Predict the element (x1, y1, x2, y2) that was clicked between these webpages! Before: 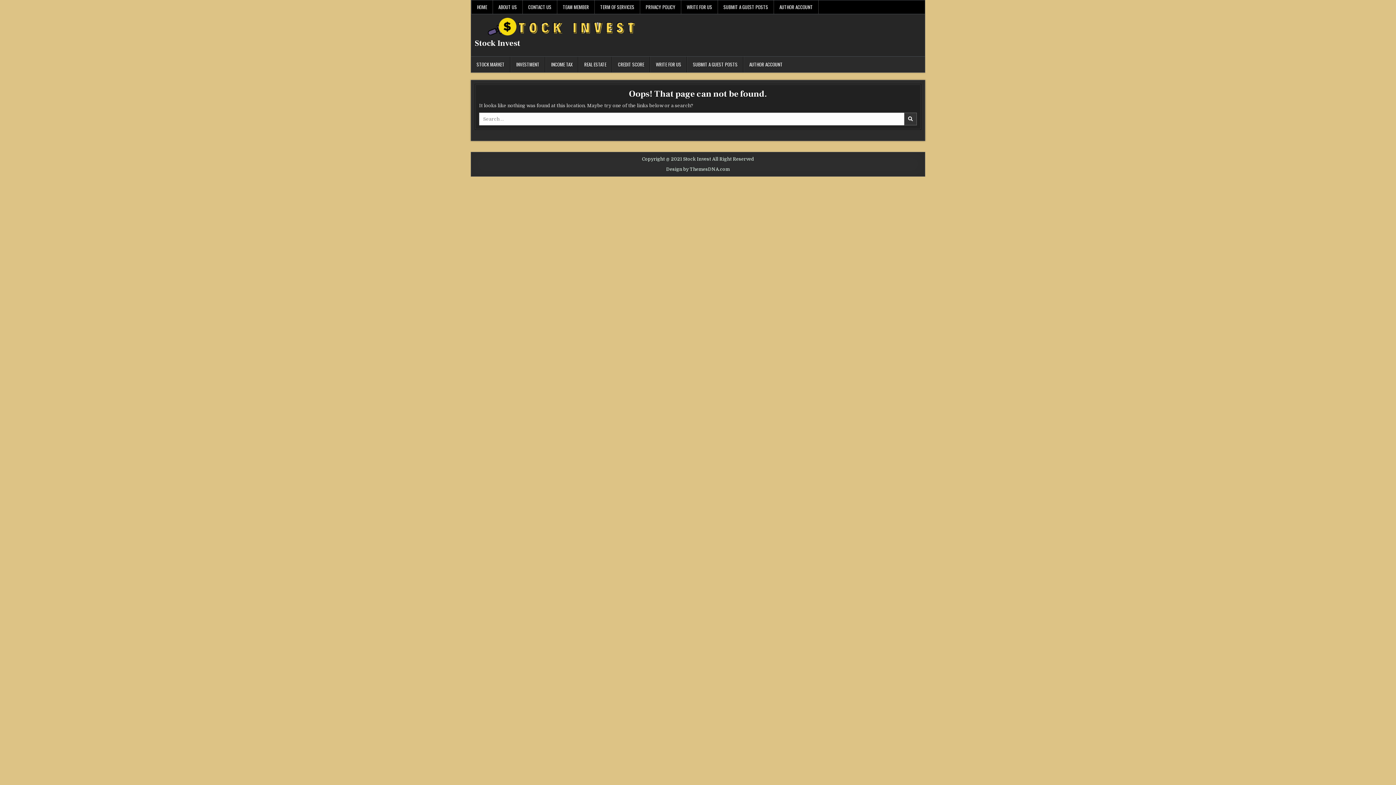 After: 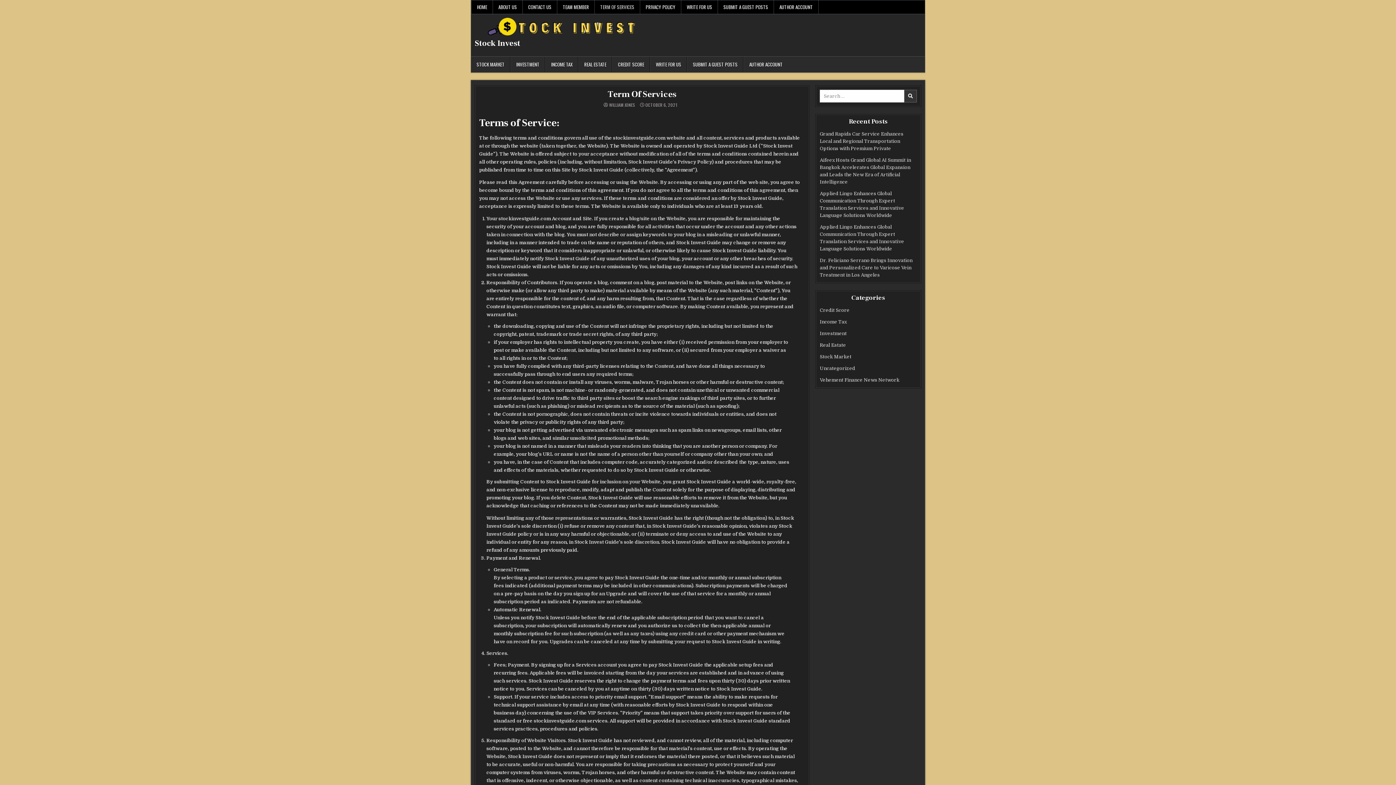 Action: bbox: (594, 0, 640, 13) label: TERM OF SERVICES